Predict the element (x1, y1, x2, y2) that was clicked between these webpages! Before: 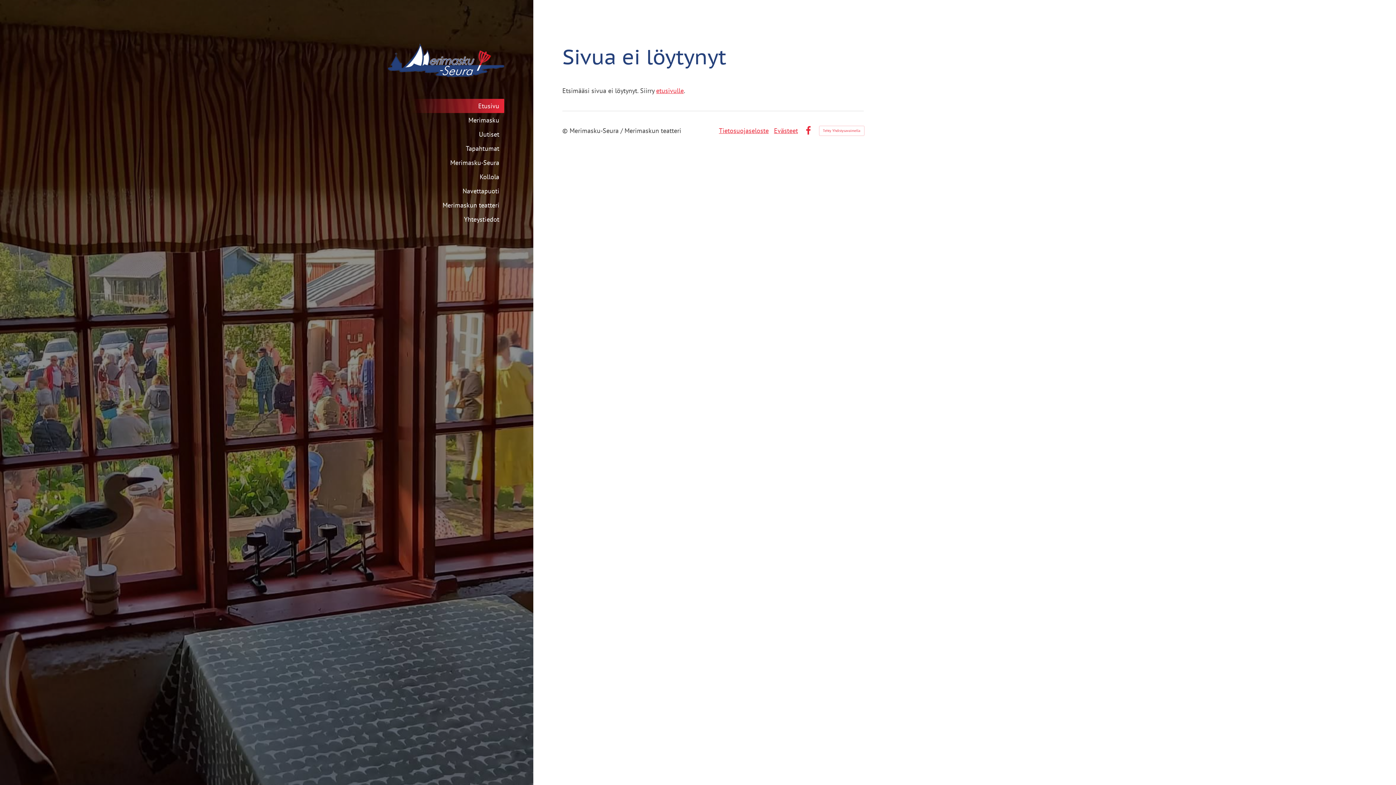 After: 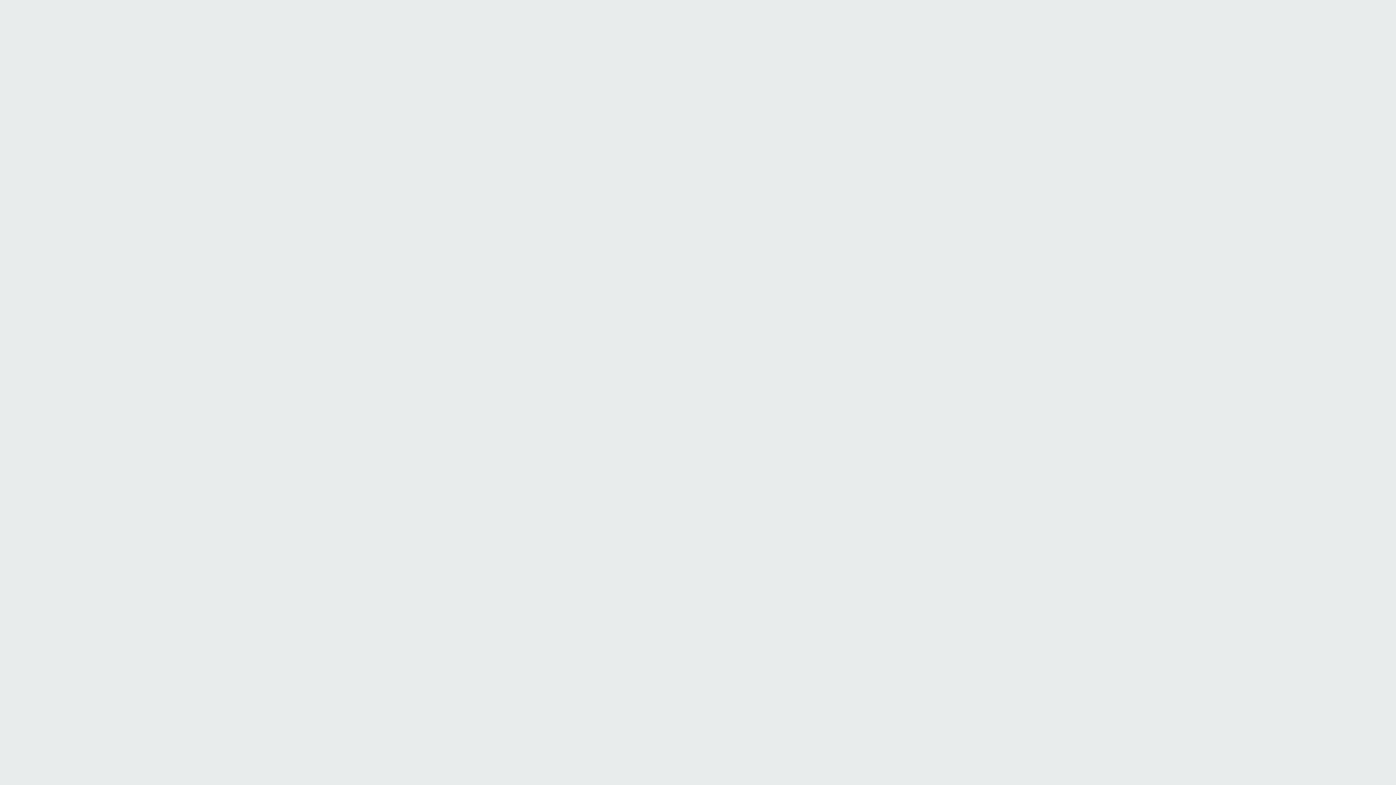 Action: bbox: (562, 126, 569, 134) label: Kirjaudu sivustolle